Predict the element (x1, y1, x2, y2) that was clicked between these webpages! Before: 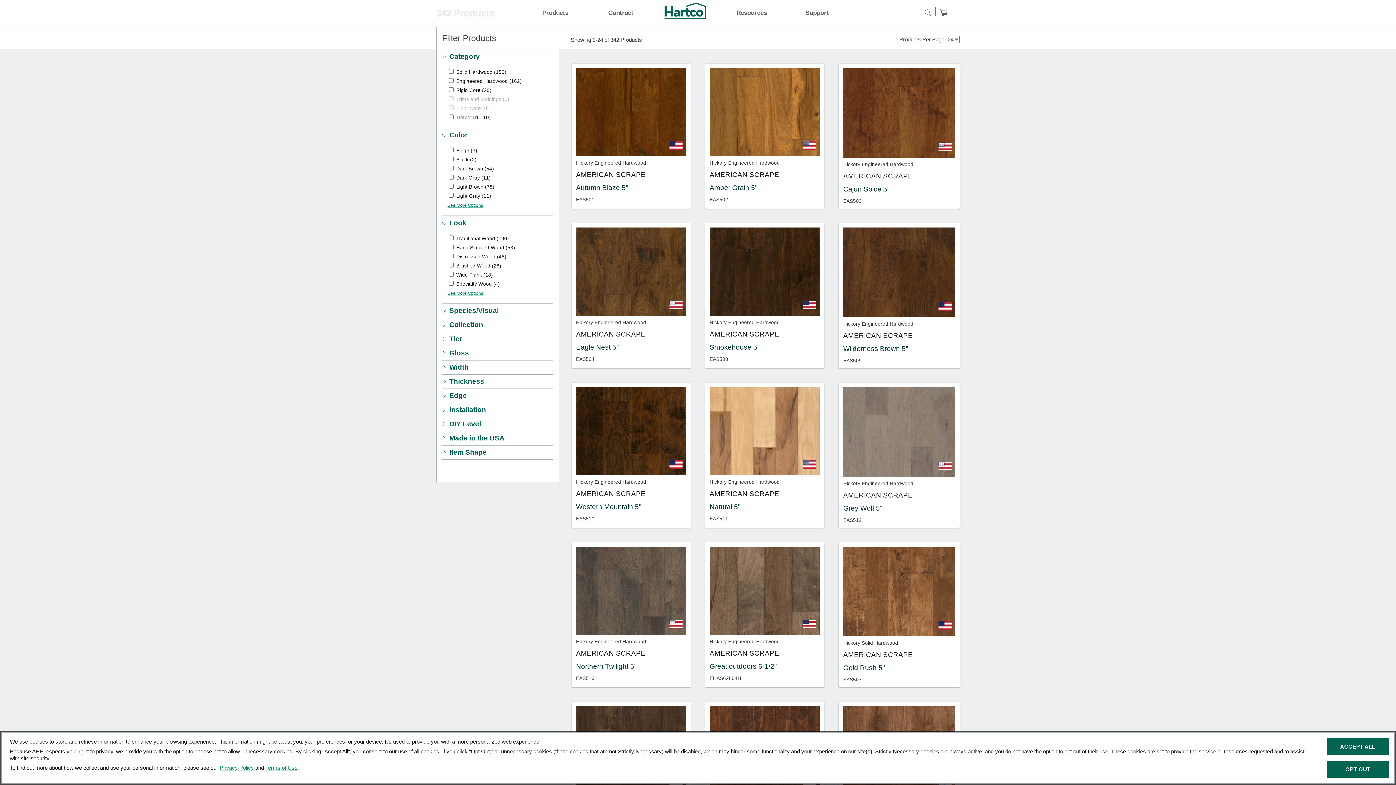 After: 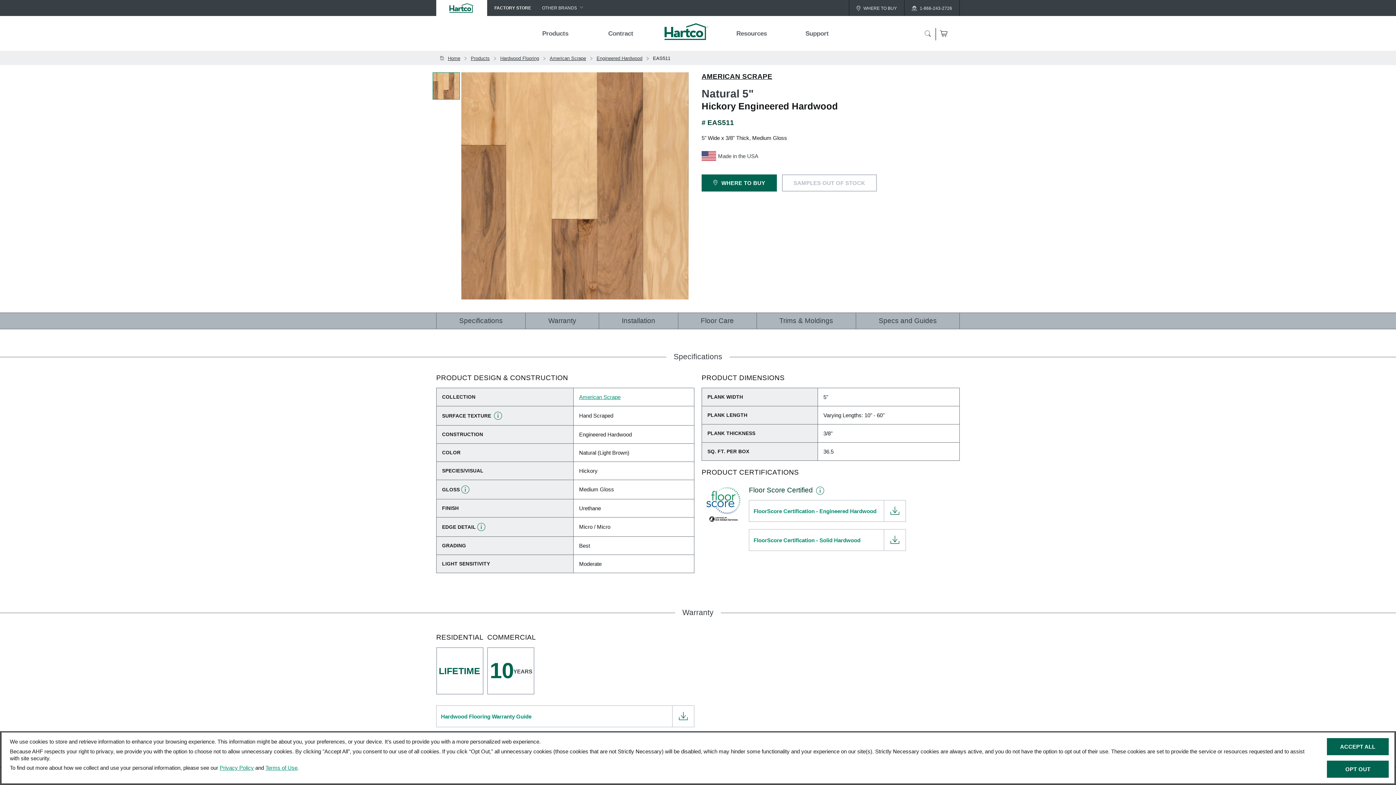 Action: label: Hickory Engineered Hardwood
AMERICAN SCRAPE
Natural 5"
EAS511 bbox: (705, 383, 824, 528)